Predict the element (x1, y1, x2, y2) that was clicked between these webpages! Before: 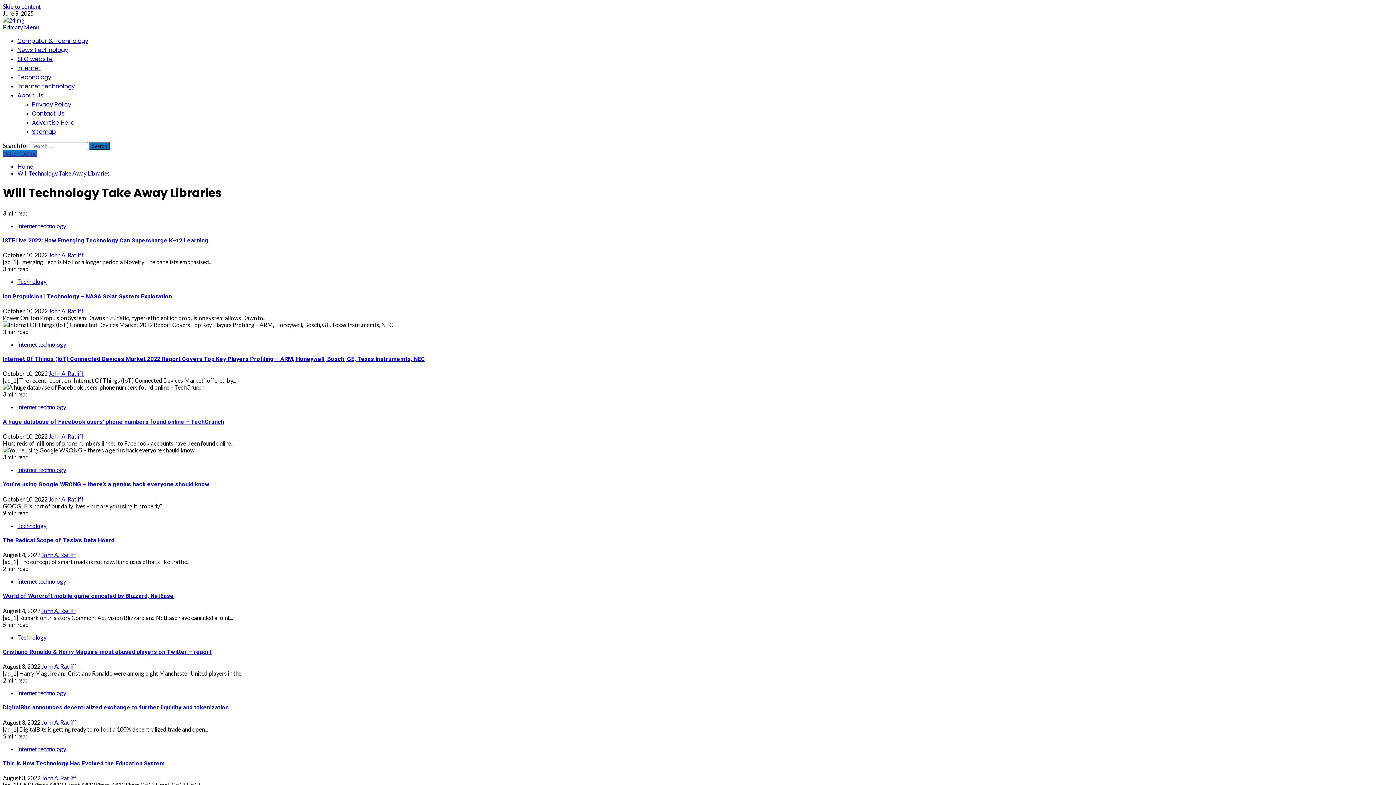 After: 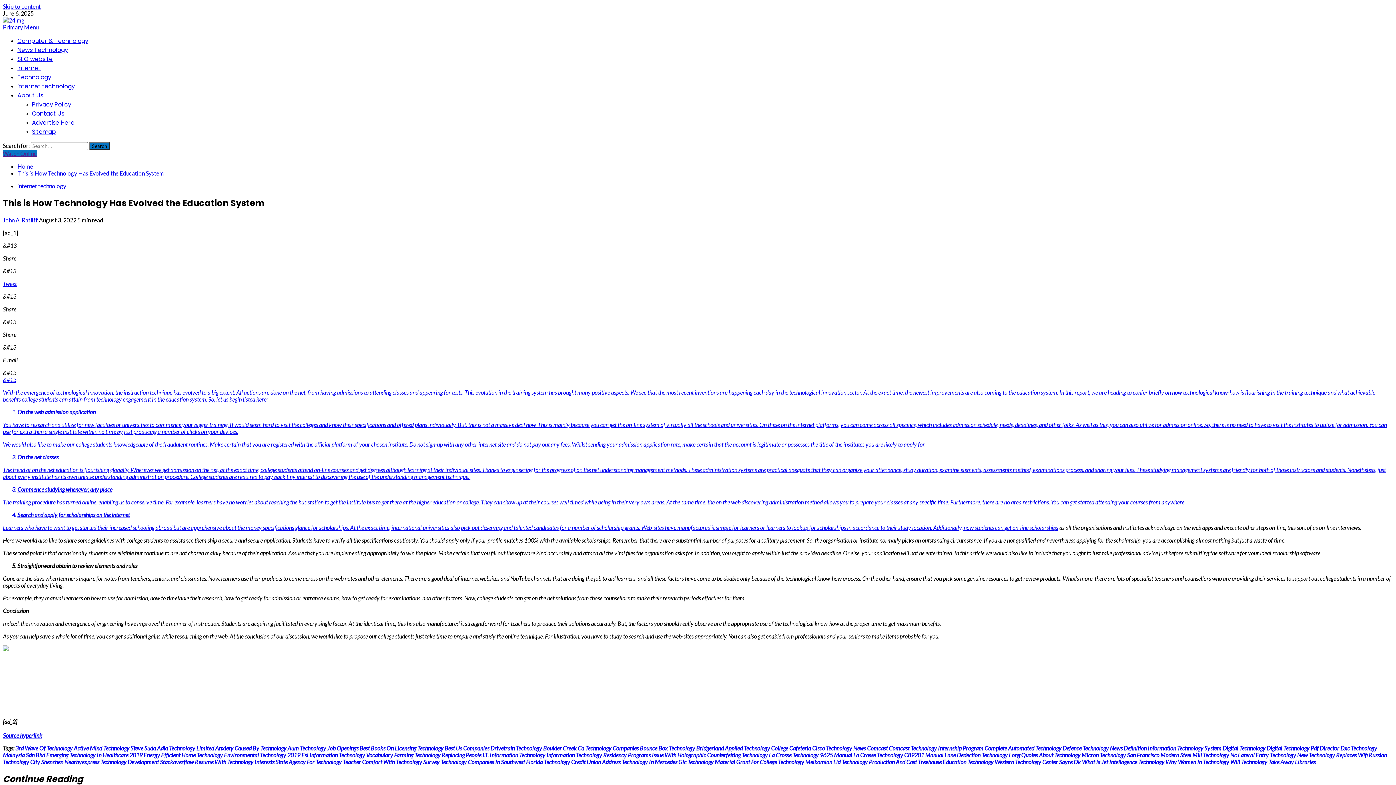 Action: label: This is How Technology Has Evolved the Education System bbox: (2, 760, 164, 767)